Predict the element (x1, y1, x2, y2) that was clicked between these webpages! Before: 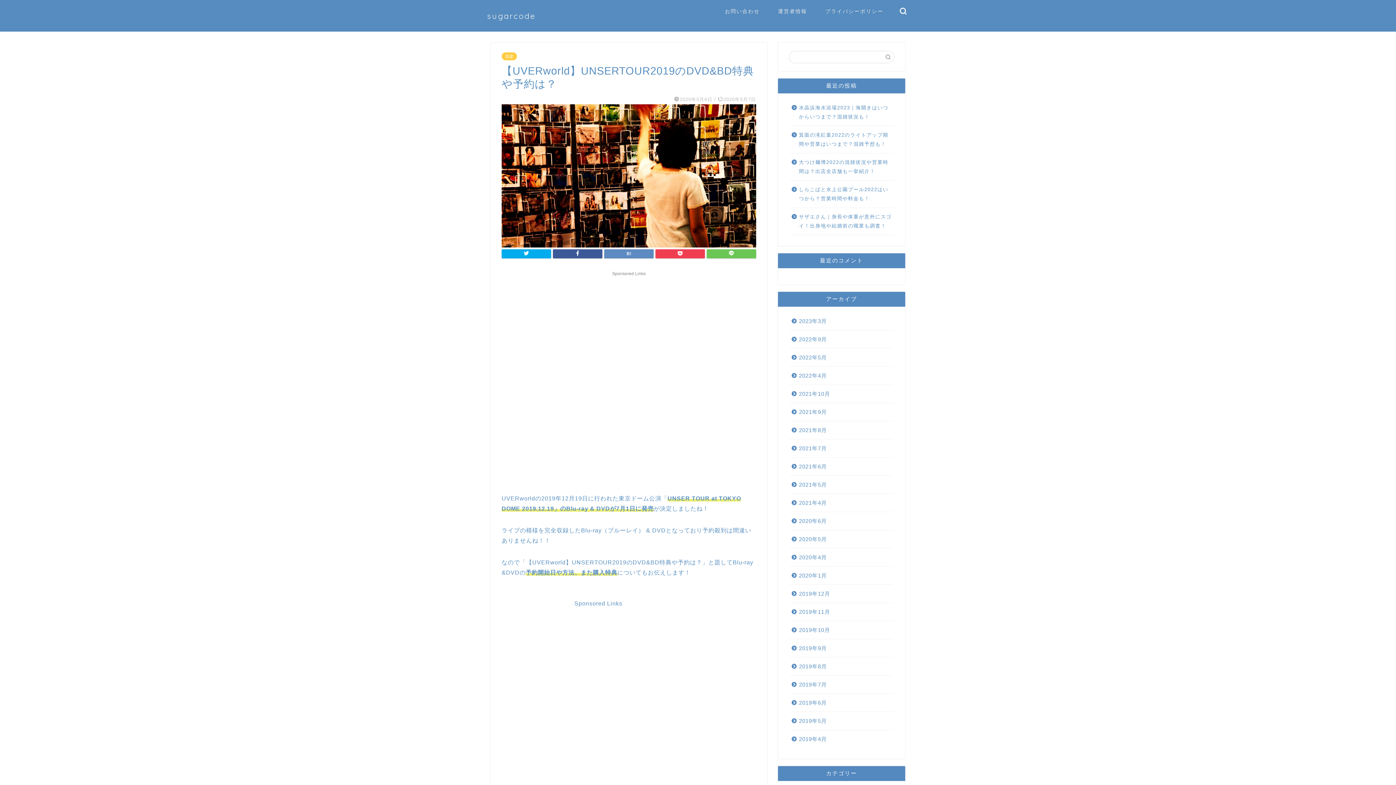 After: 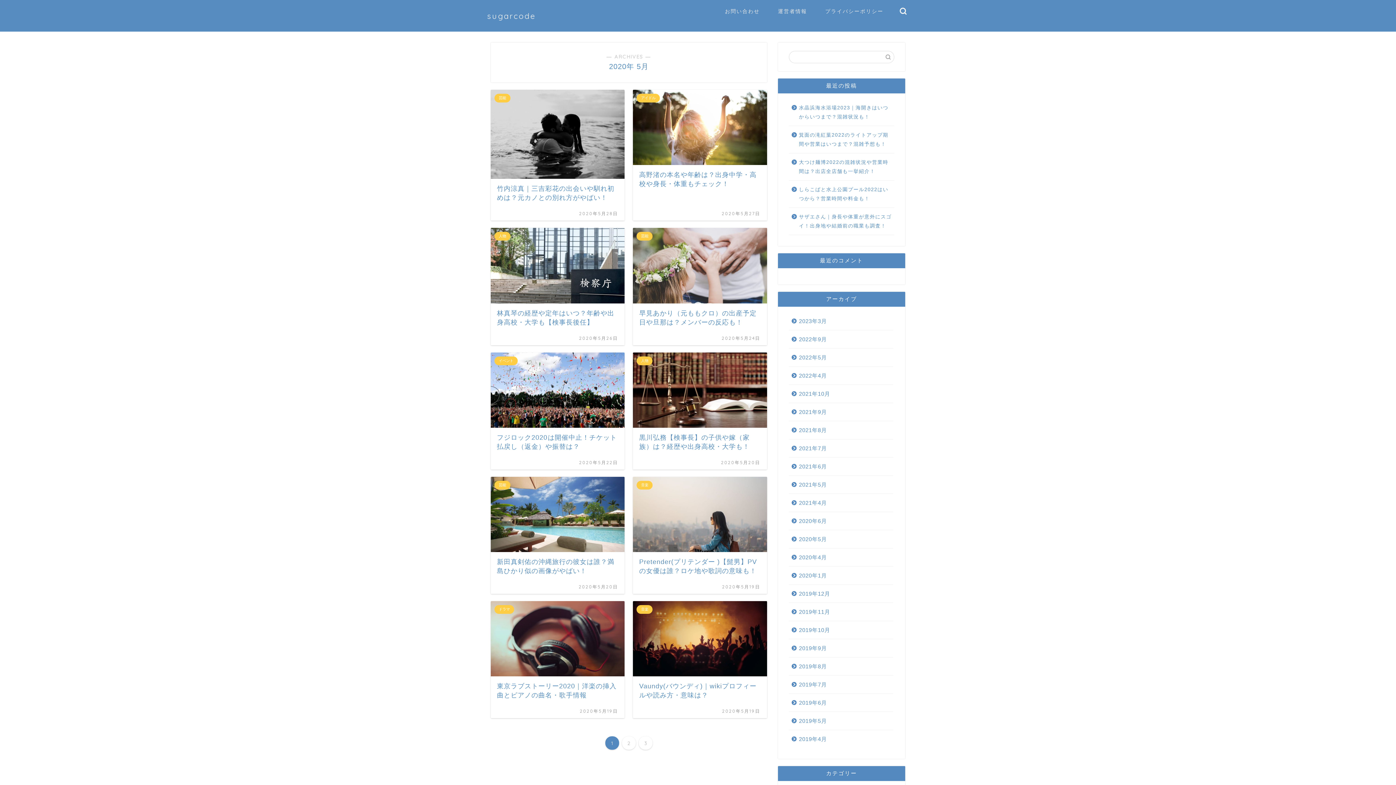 Action: bbox: (789, 530, 893, 548) label: 2020年5月